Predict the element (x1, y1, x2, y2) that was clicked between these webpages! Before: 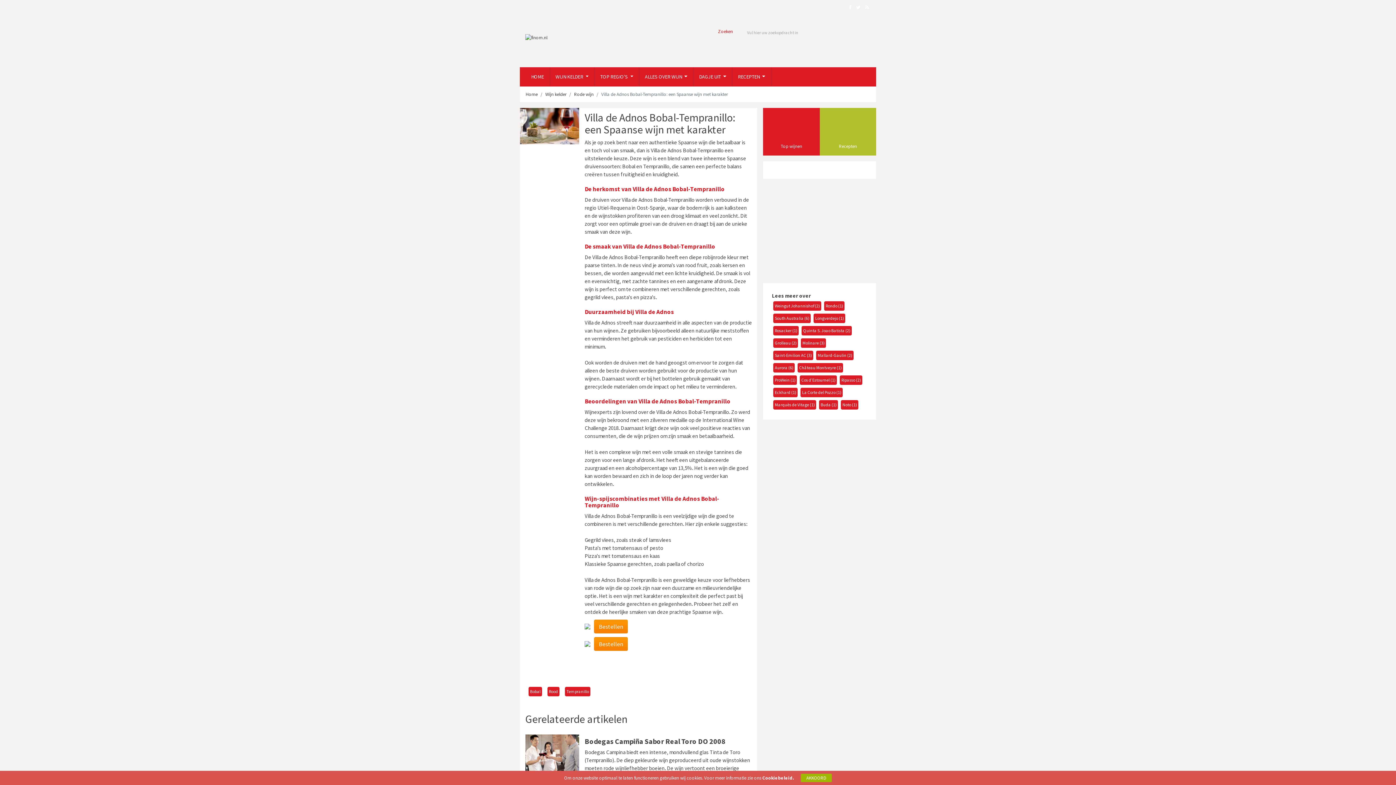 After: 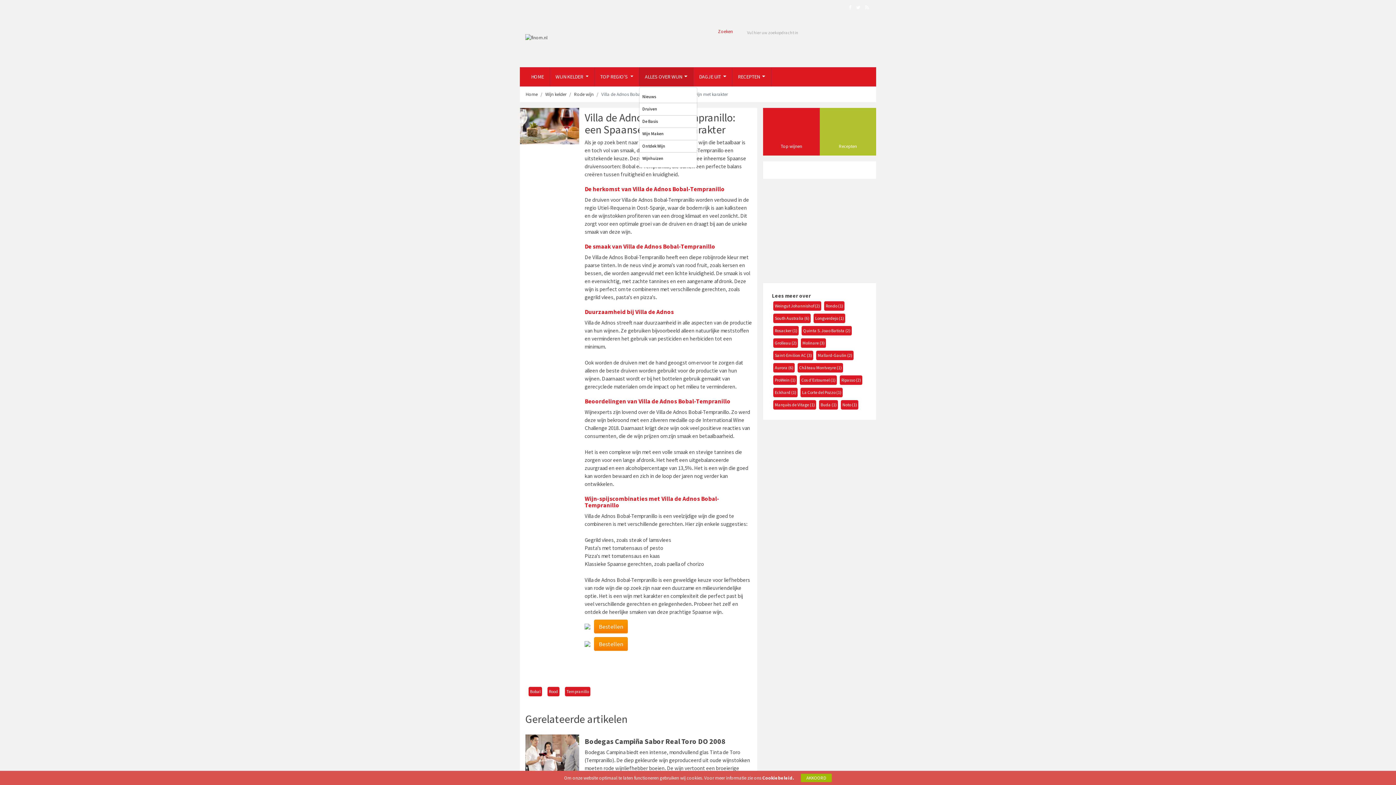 Action: bbox: (639, 67, 693, 86) label: ALLES OVER WIJN 